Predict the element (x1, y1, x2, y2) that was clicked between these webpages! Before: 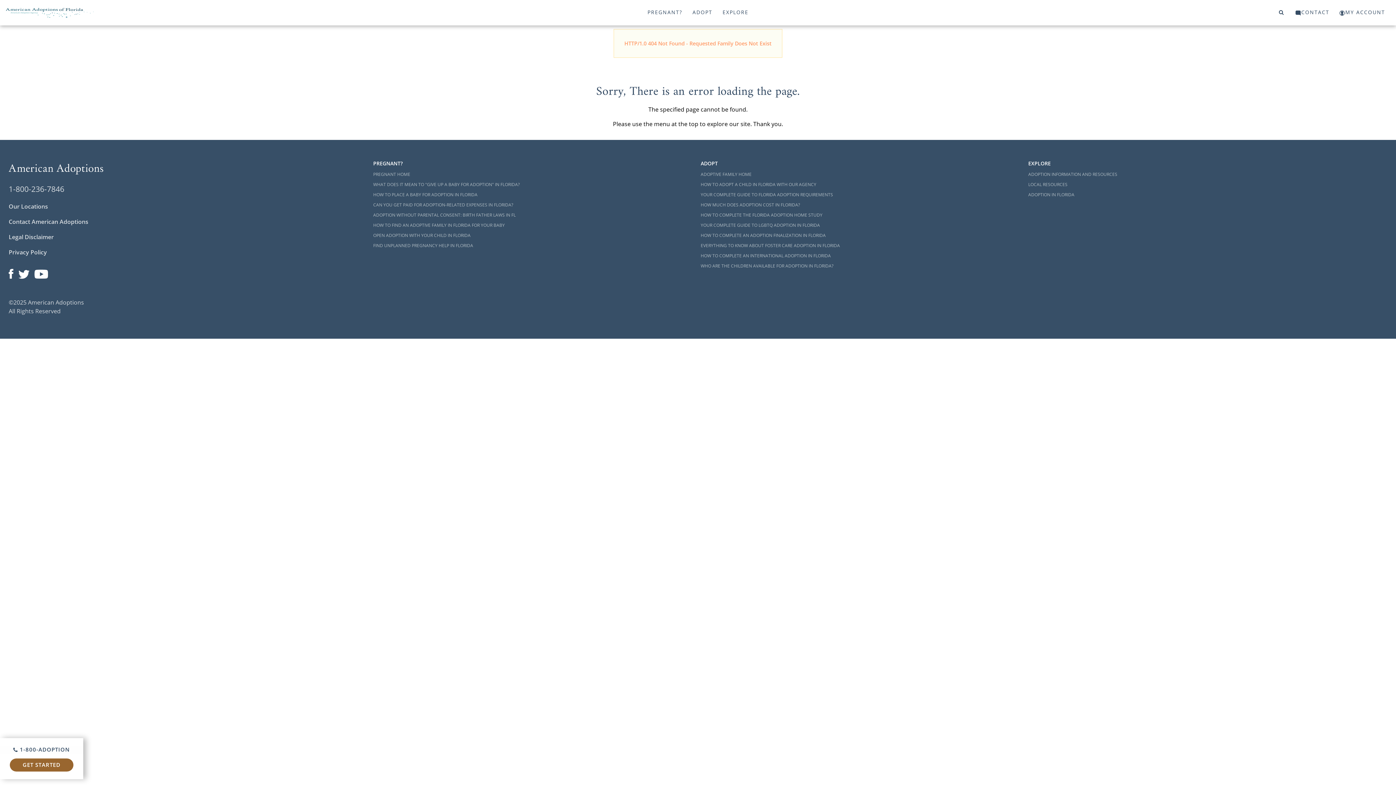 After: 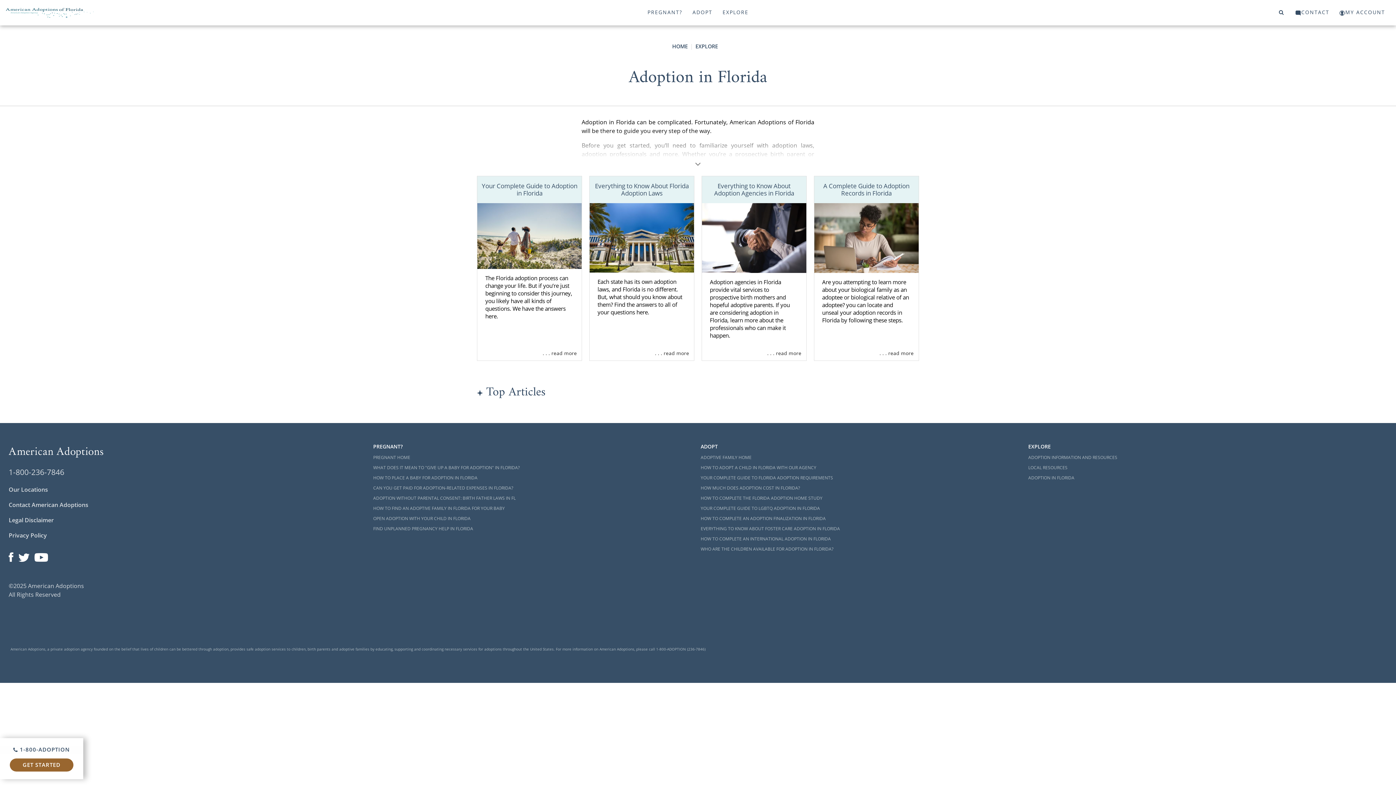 Action: label: ADOPTION IN FLORIDA bbox: (1028, 189, 1336, 199)